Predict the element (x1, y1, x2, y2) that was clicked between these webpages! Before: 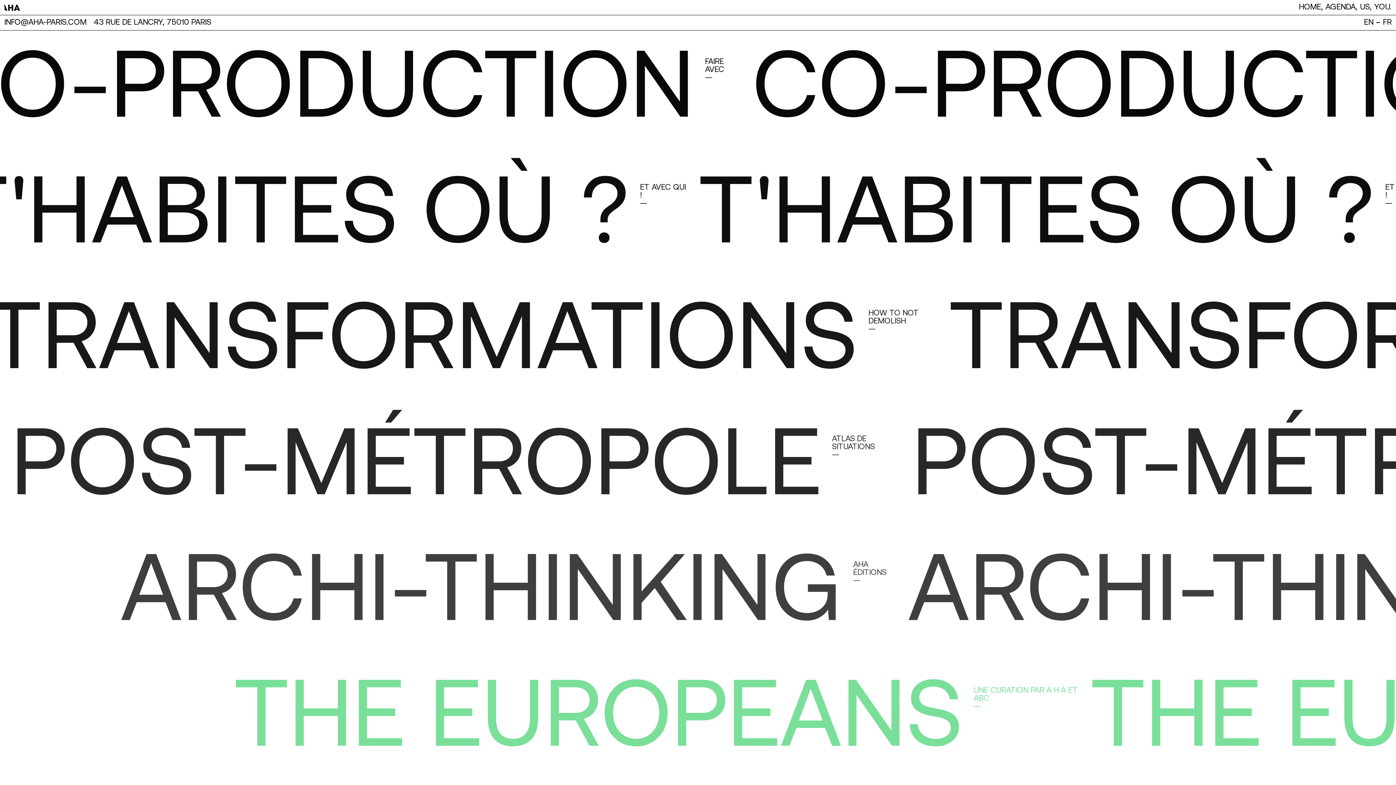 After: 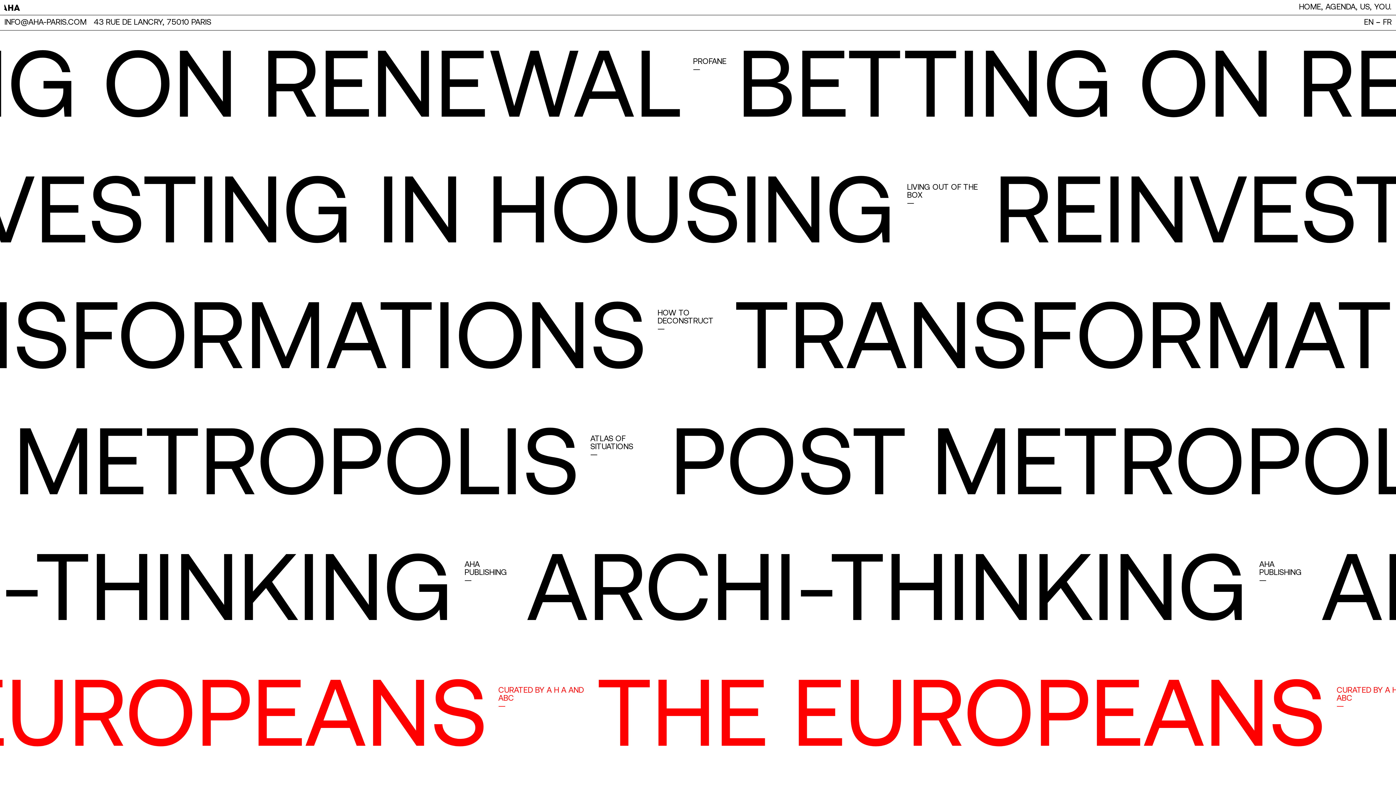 Action: bbox: (1364, 18, 1383, 26) label: EN